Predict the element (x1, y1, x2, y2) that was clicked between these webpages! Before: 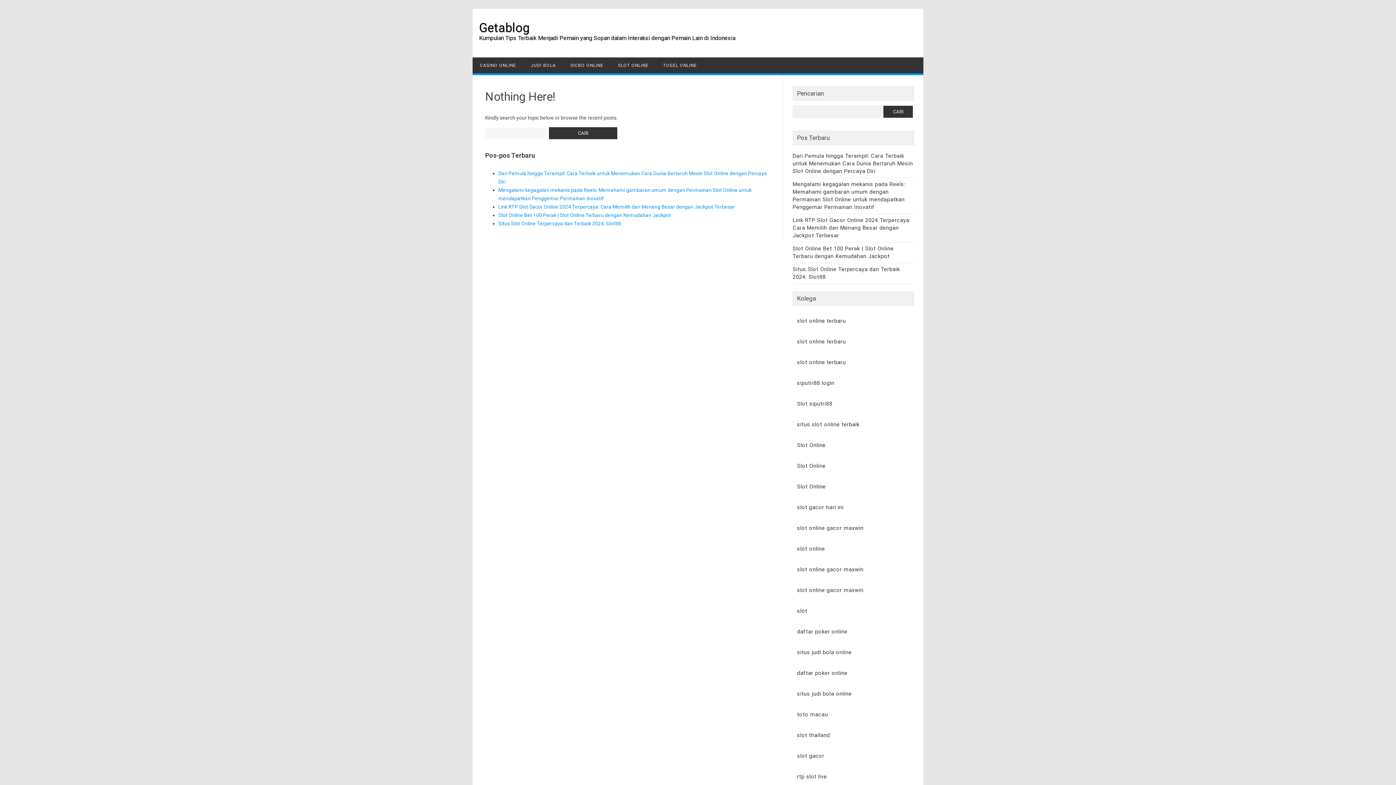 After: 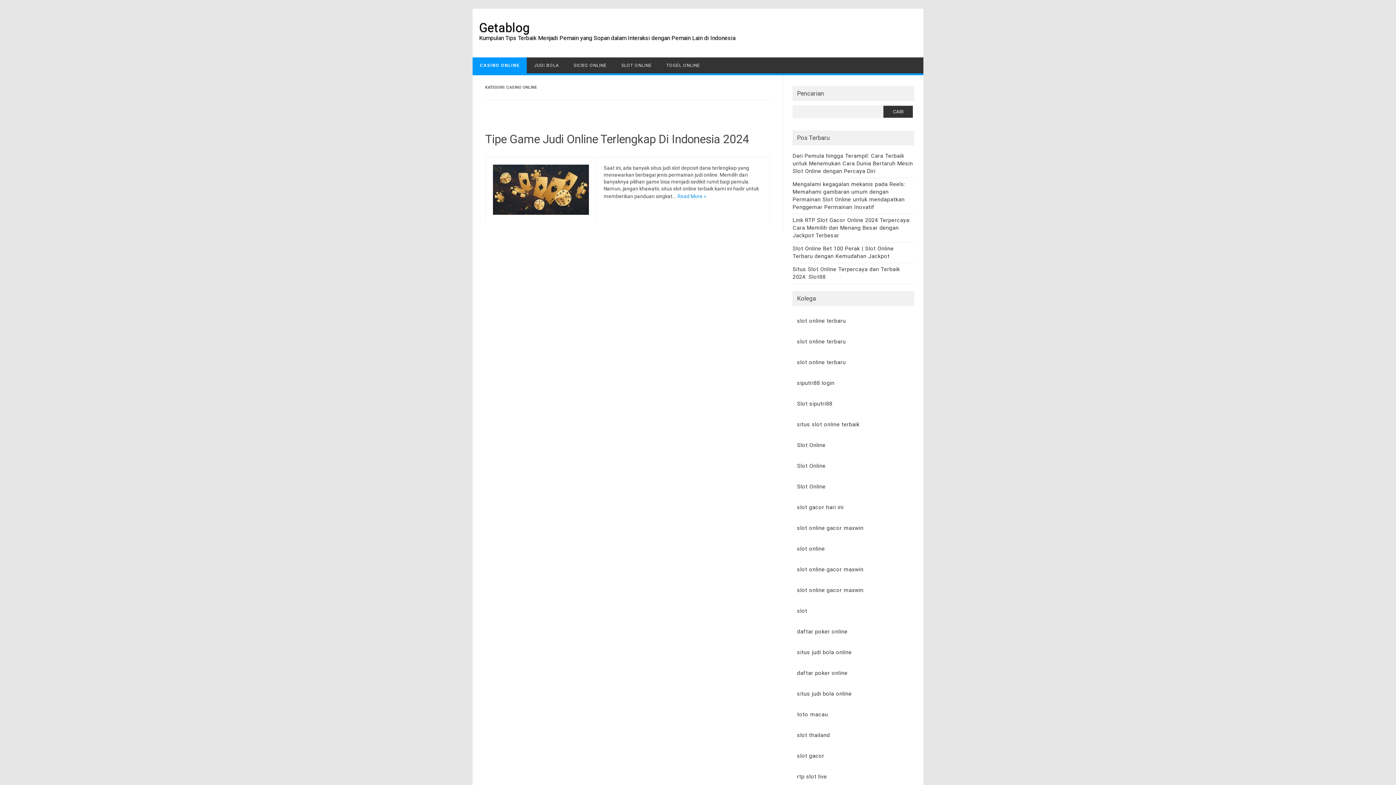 Action: bbox: (472, 57, 523, 73) label: CASINO ONLINE